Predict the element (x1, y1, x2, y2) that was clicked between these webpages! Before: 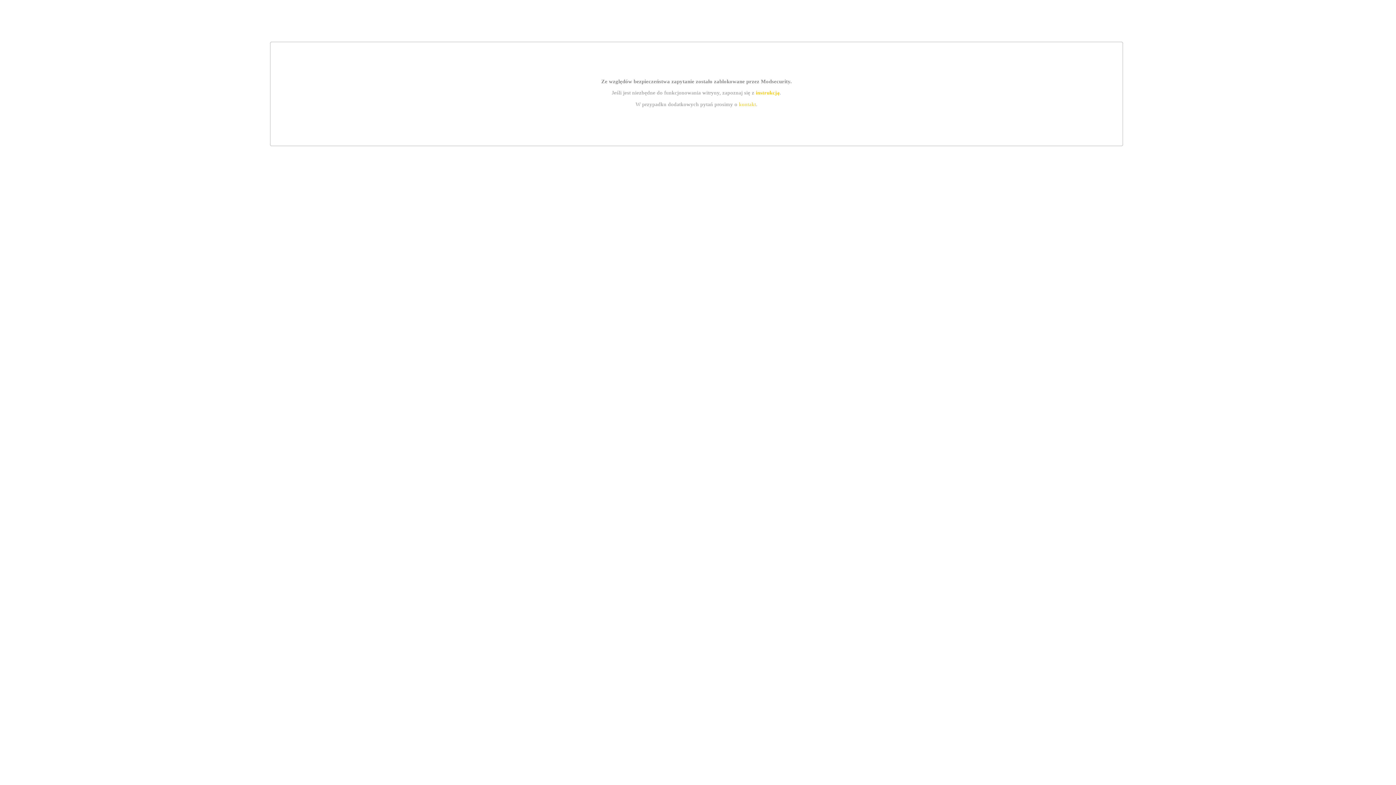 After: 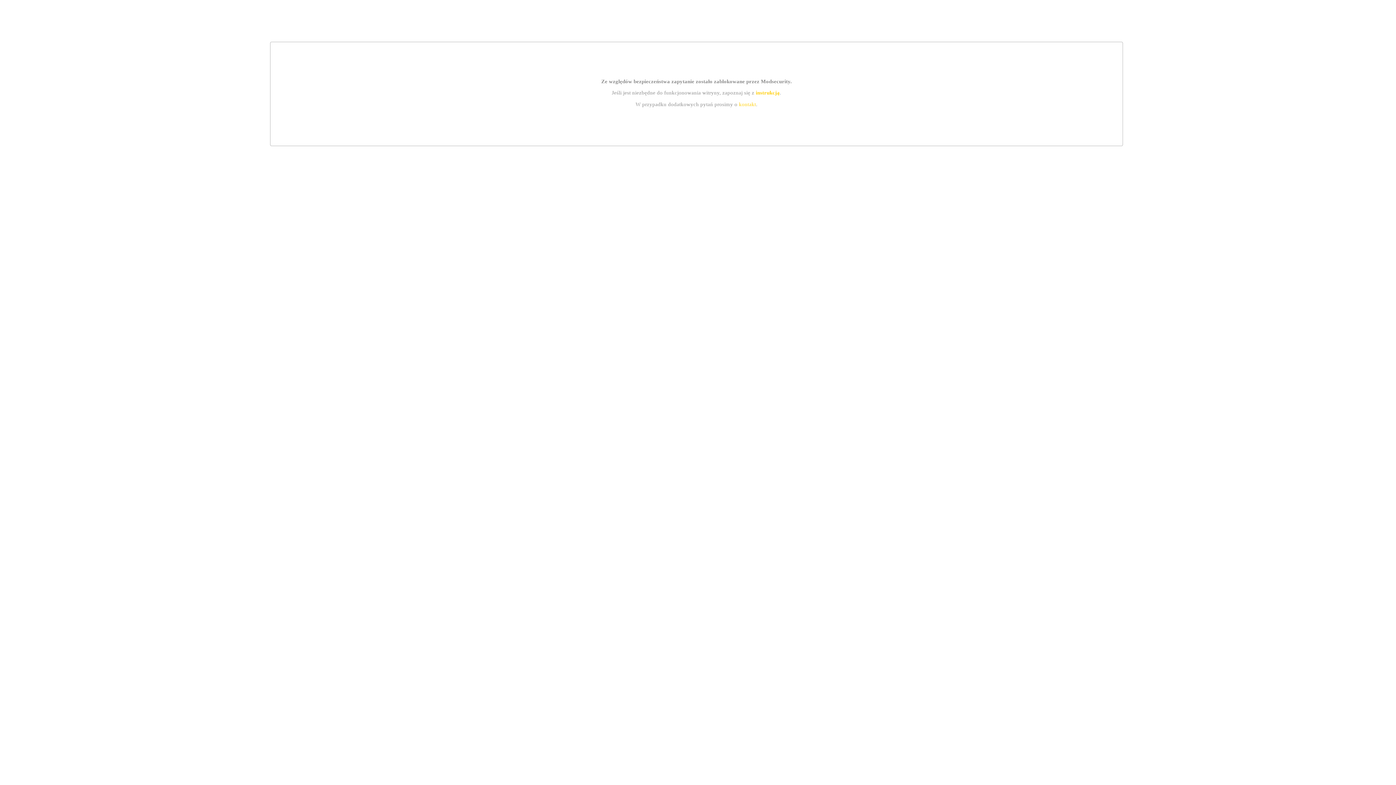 Action: bbox: (739, 101, 756, 107) label: kontakt